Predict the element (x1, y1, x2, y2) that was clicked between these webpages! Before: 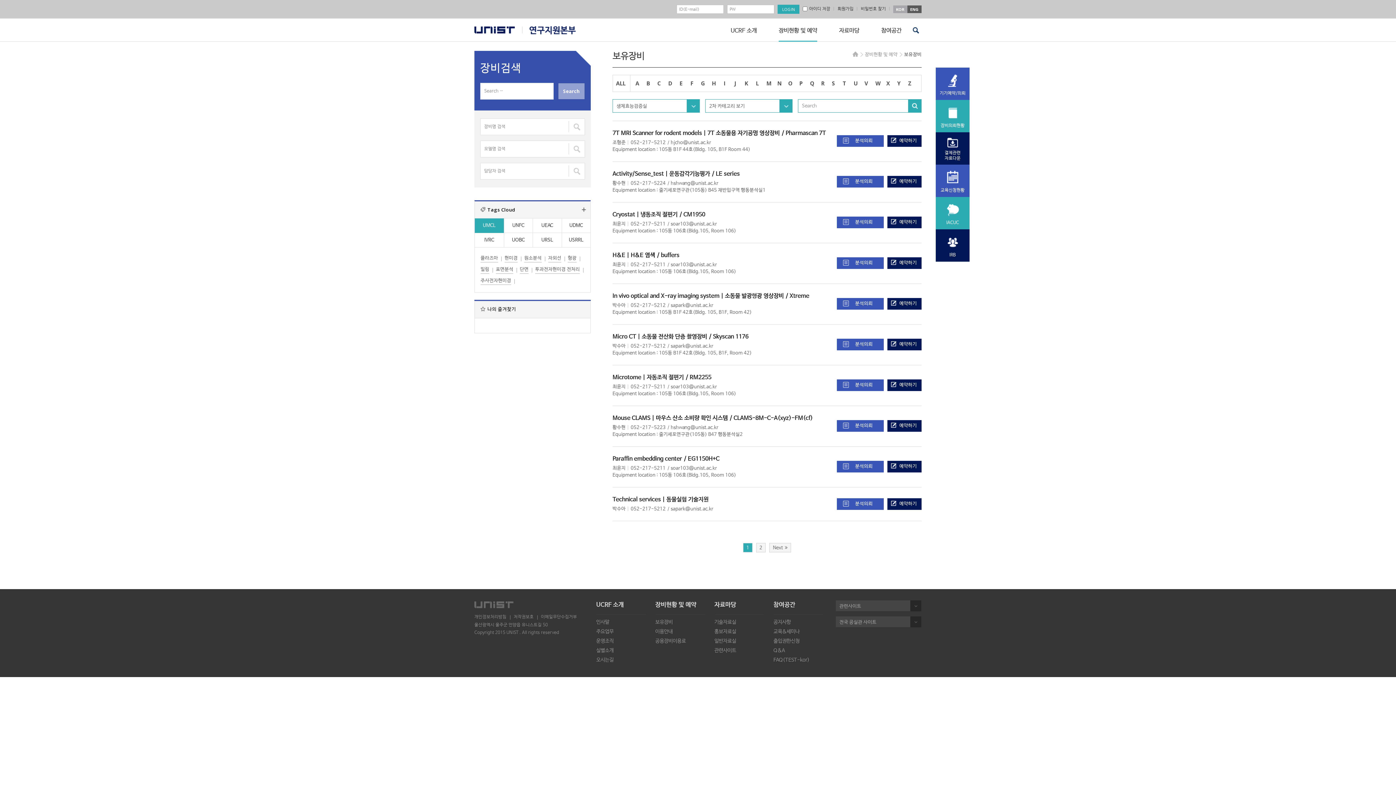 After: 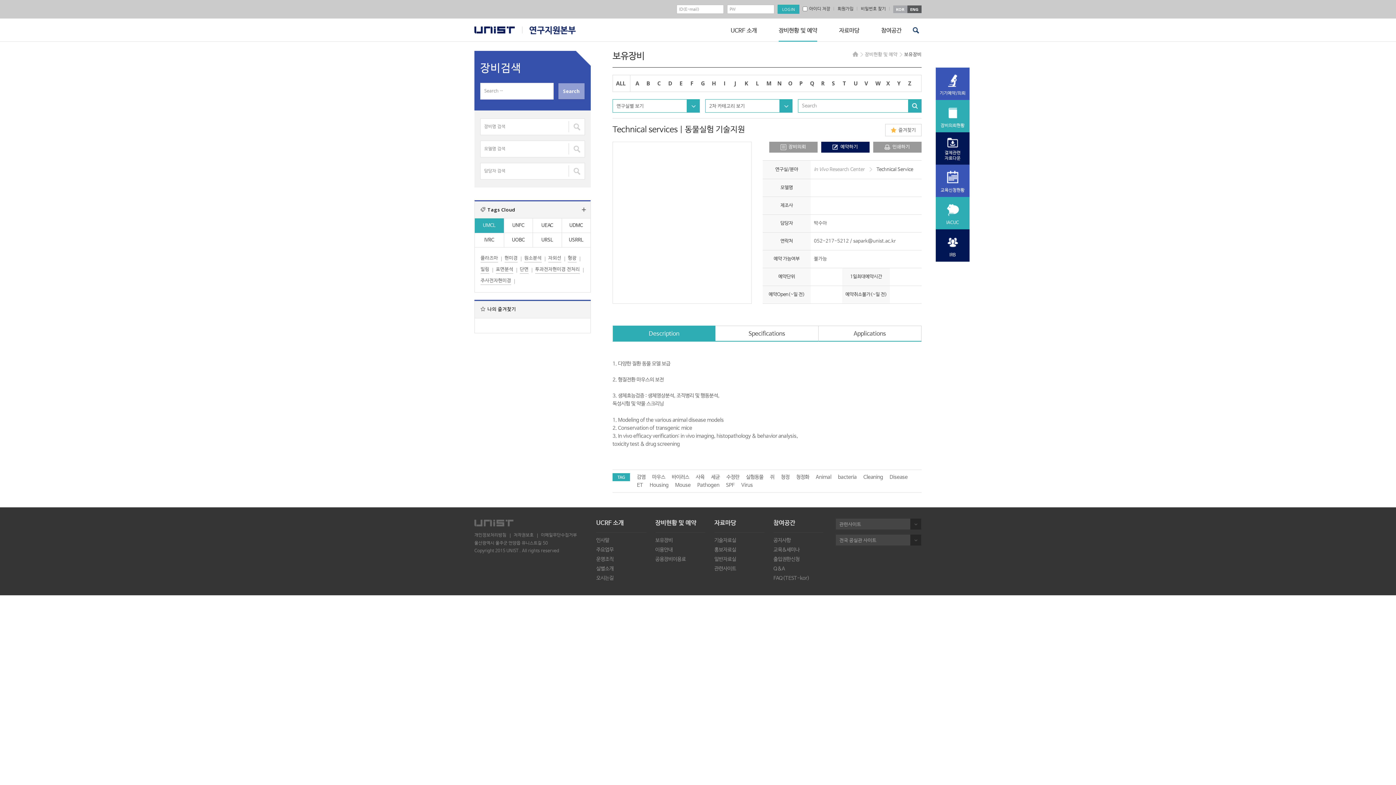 Action: bbox: (612, 496, 708, 503) label: Technical services | 동물실험 기술지원